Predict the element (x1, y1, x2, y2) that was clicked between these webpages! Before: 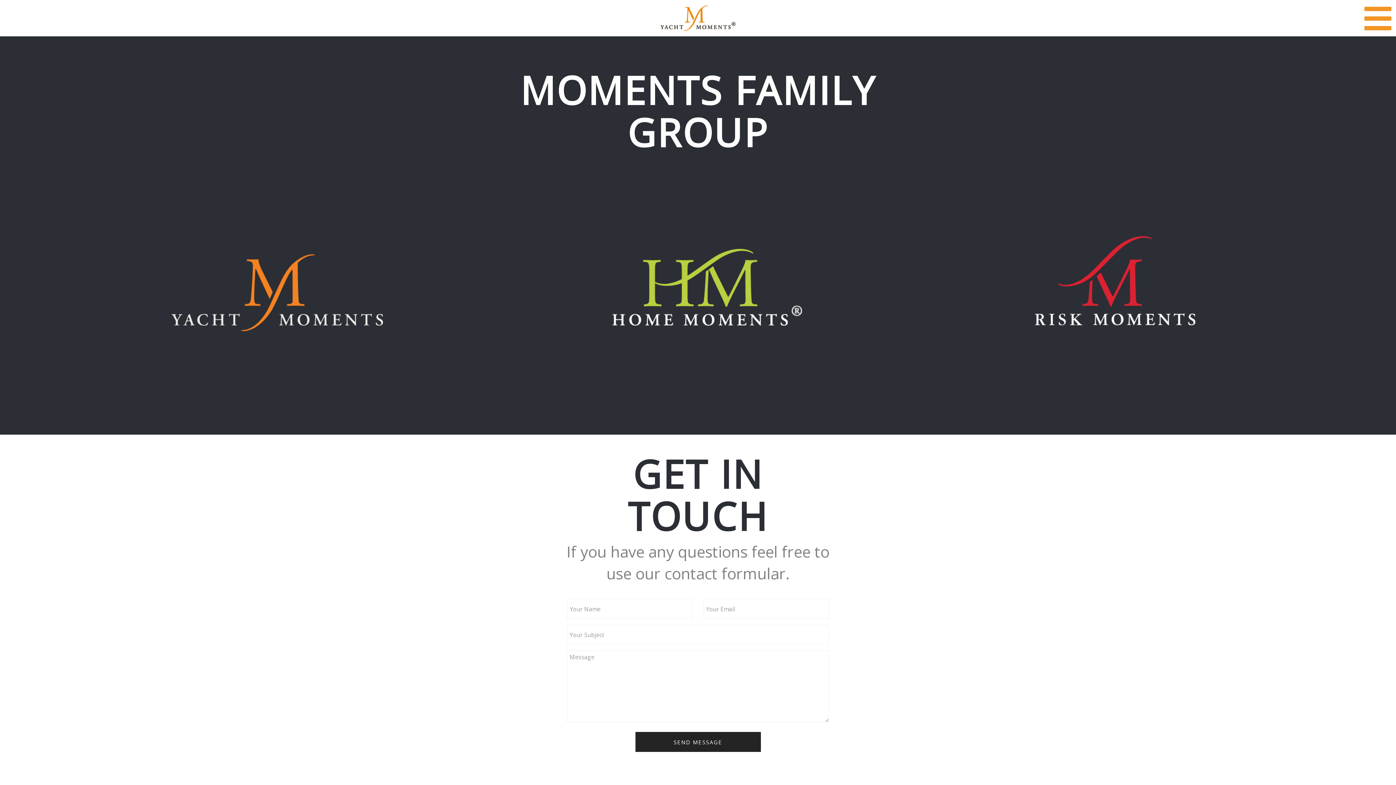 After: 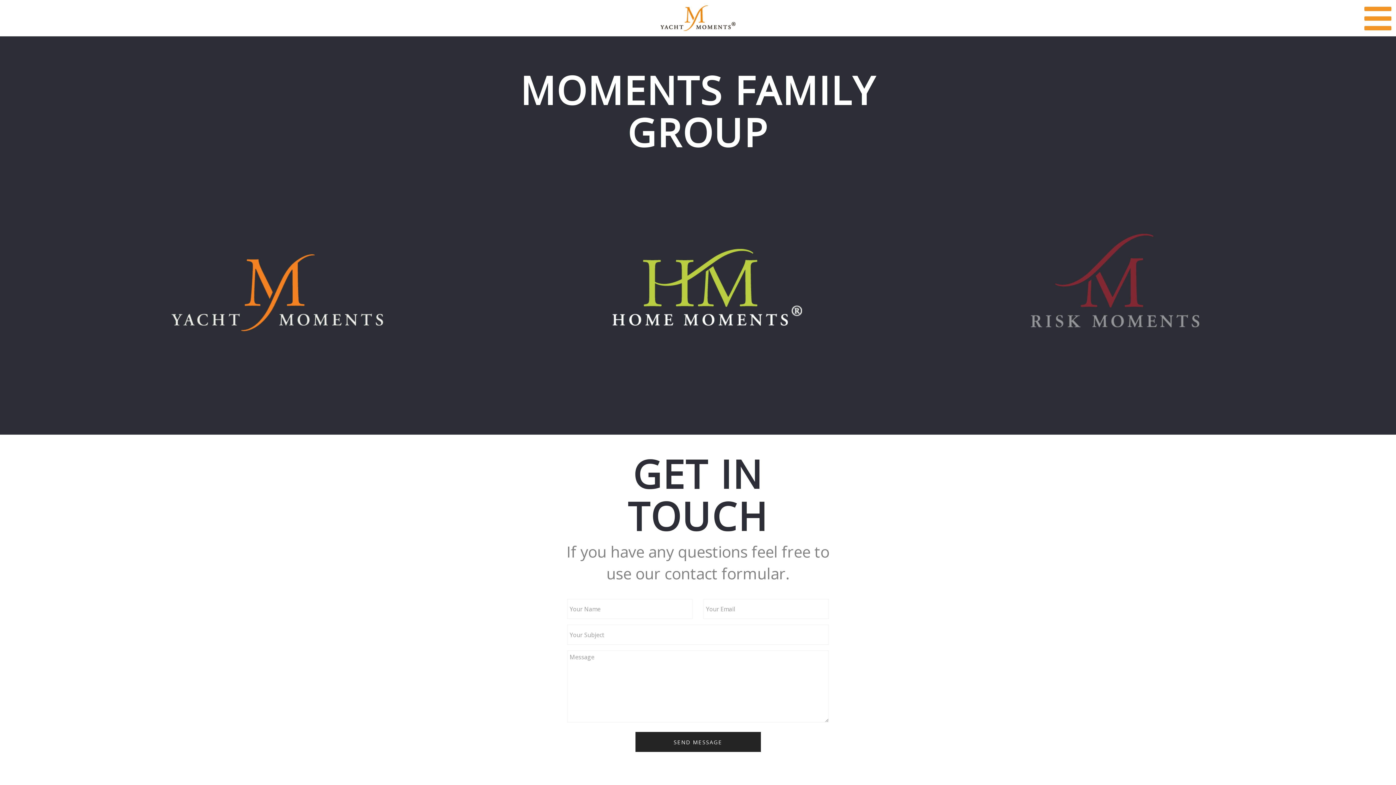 Action: bbox: (1000, 230, 1233, 339)